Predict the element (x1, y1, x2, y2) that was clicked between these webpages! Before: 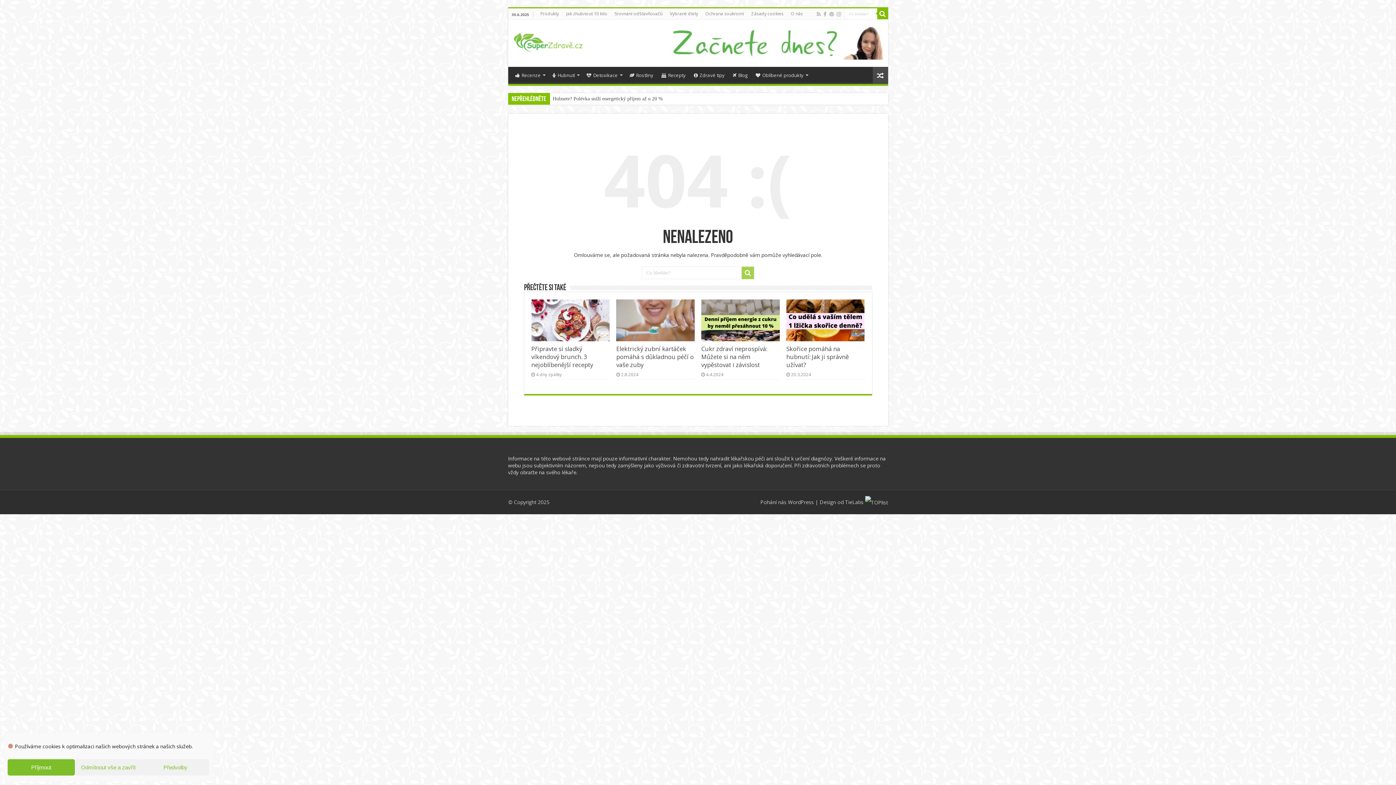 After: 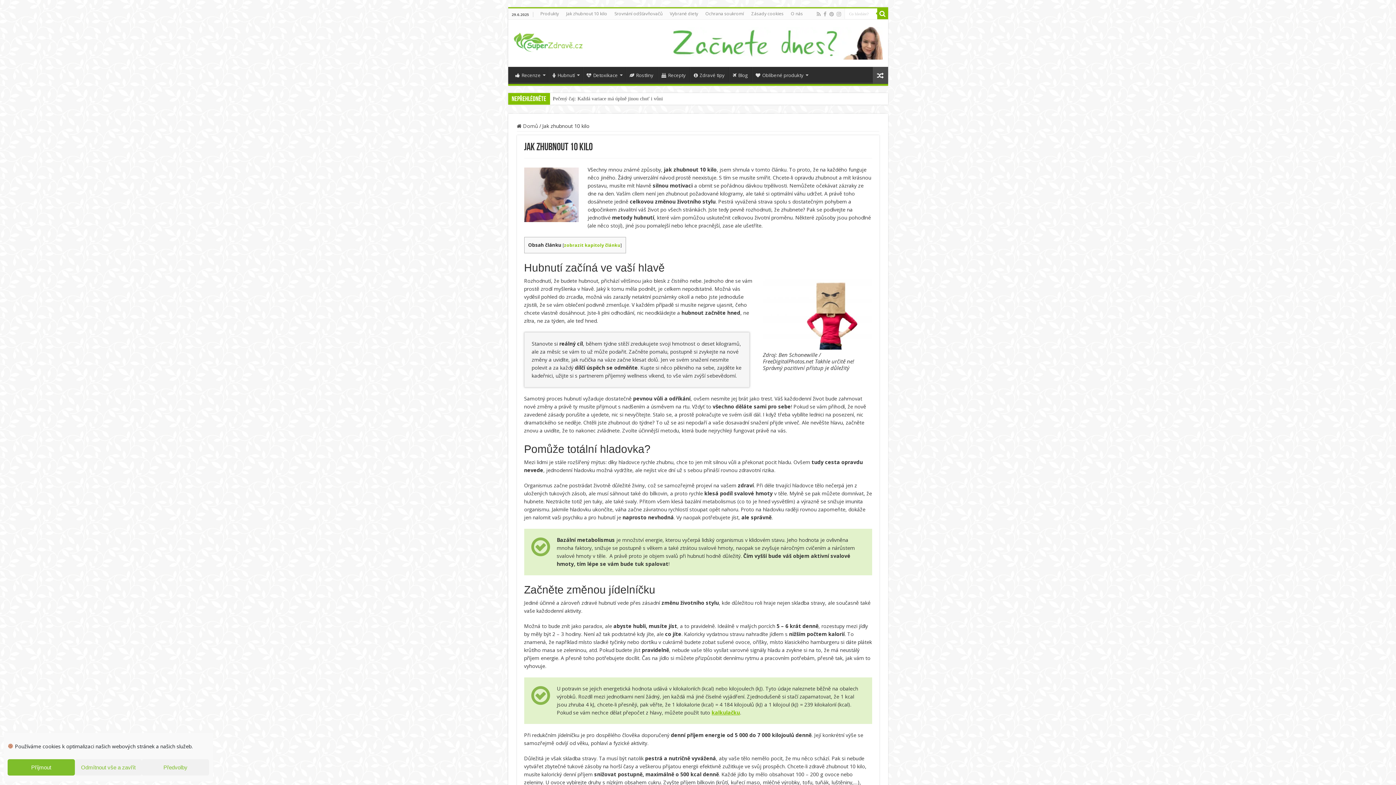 Action: label: Jak zhubnout 10 kilo bbox: (562, 8, 611, 19)